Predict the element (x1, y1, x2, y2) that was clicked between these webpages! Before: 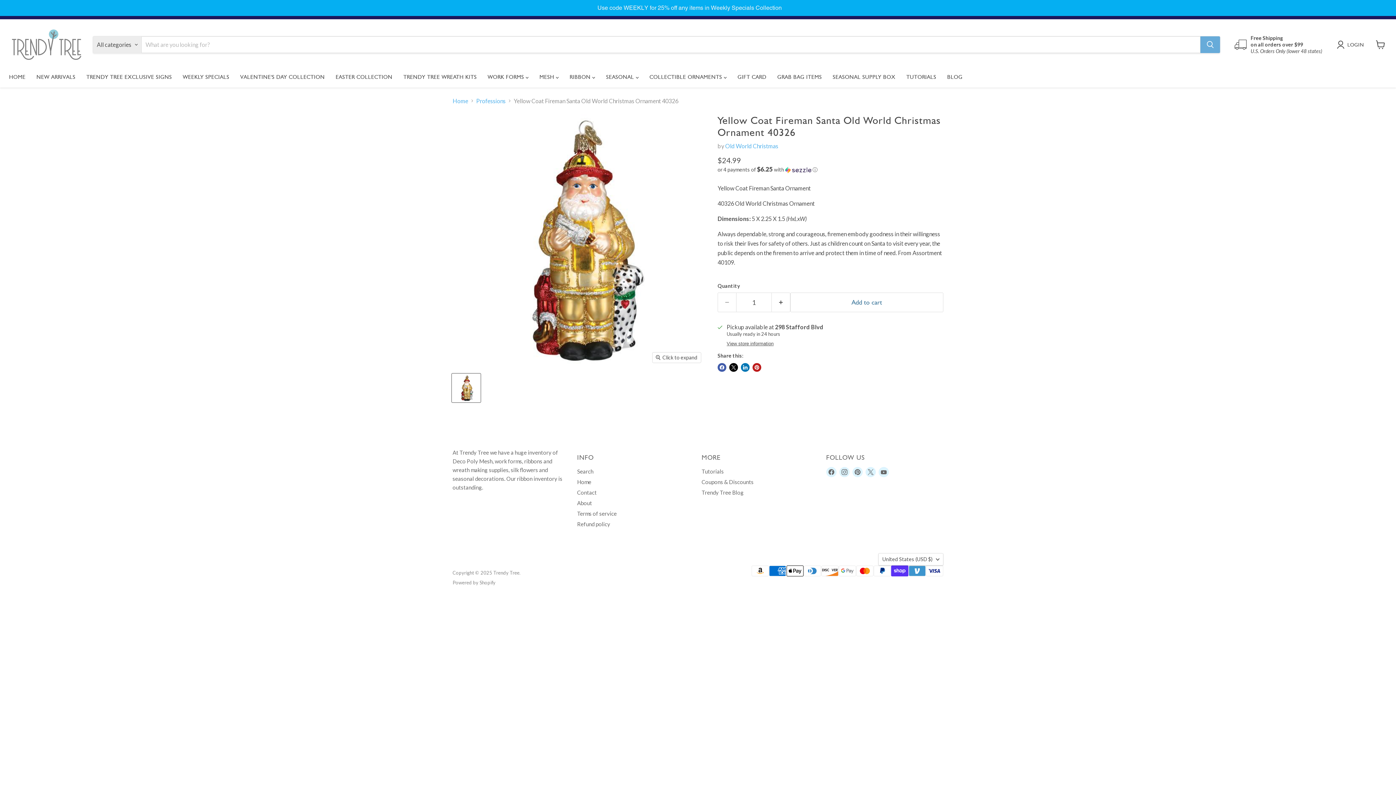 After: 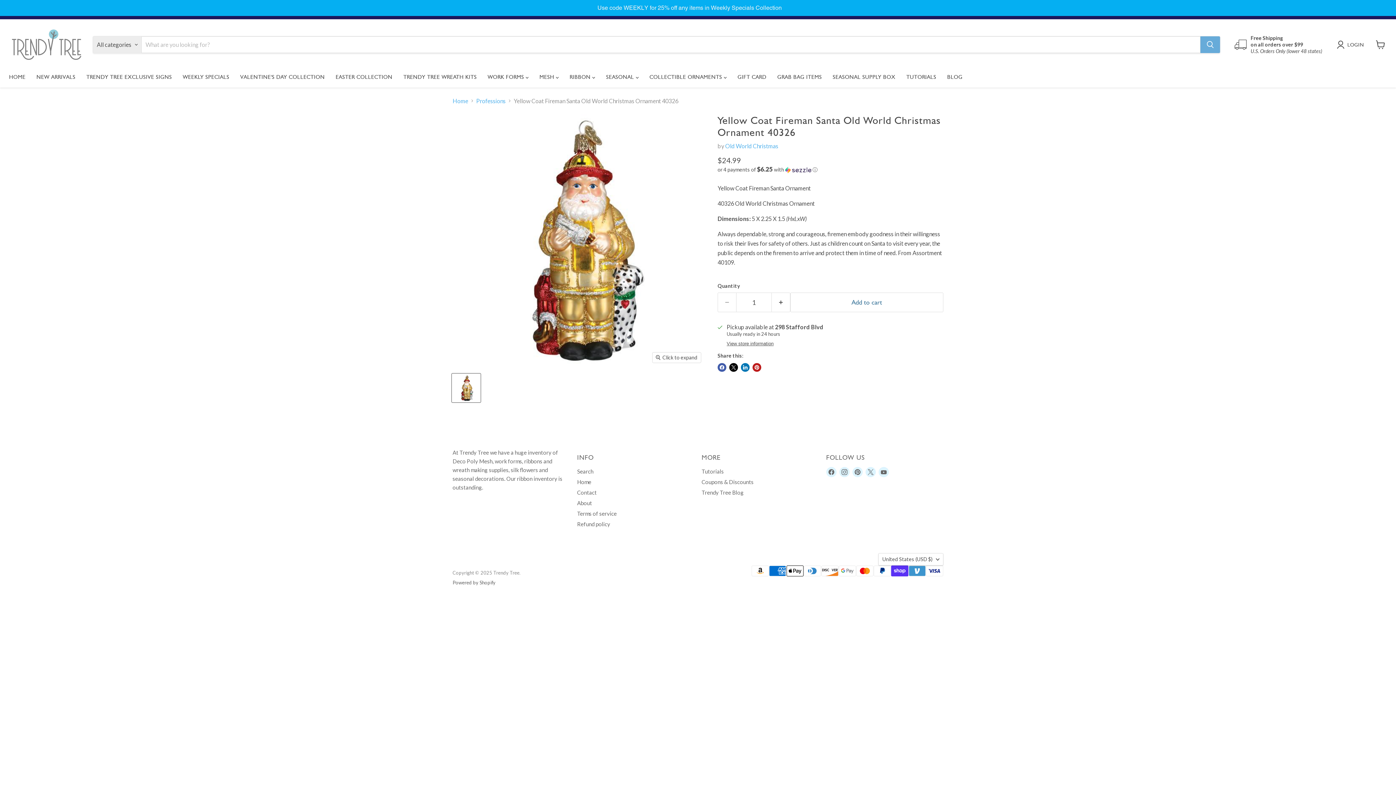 Action: bbox: (452, 580, 494, 585) label: Powered by Shopify